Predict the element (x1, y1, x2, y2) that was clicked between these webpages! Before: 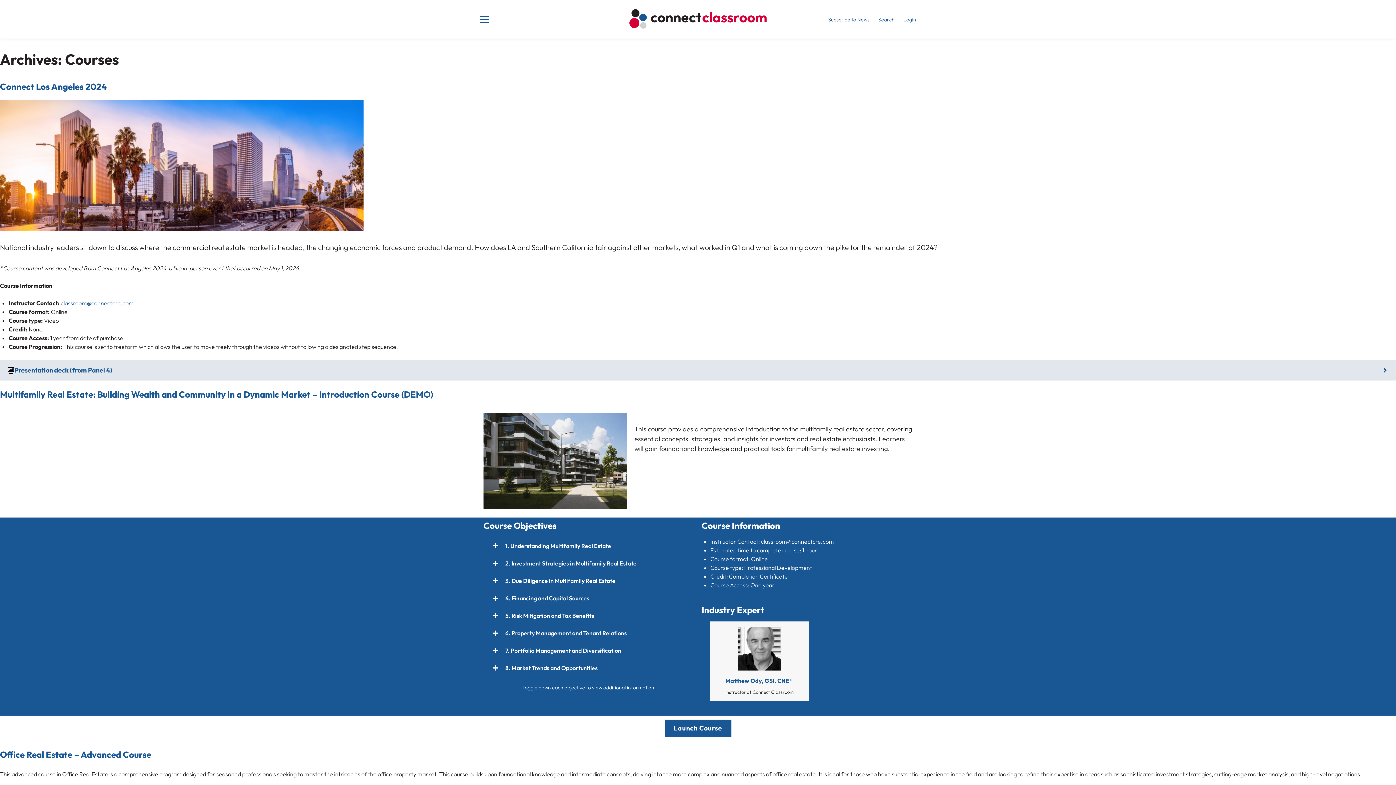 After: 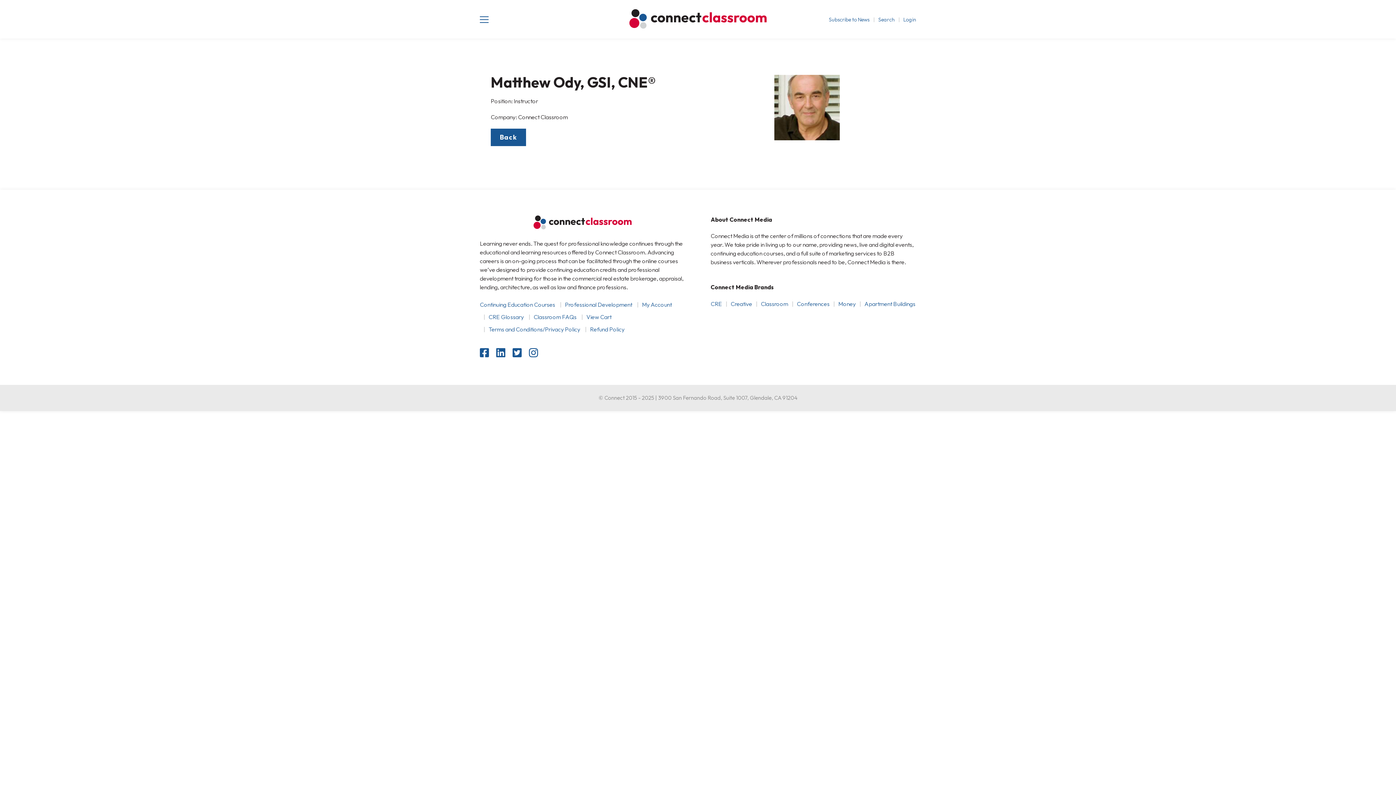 Action: bbox: (716, 676, 803, 685) label: Matthew Ody, GSI, CNE® 